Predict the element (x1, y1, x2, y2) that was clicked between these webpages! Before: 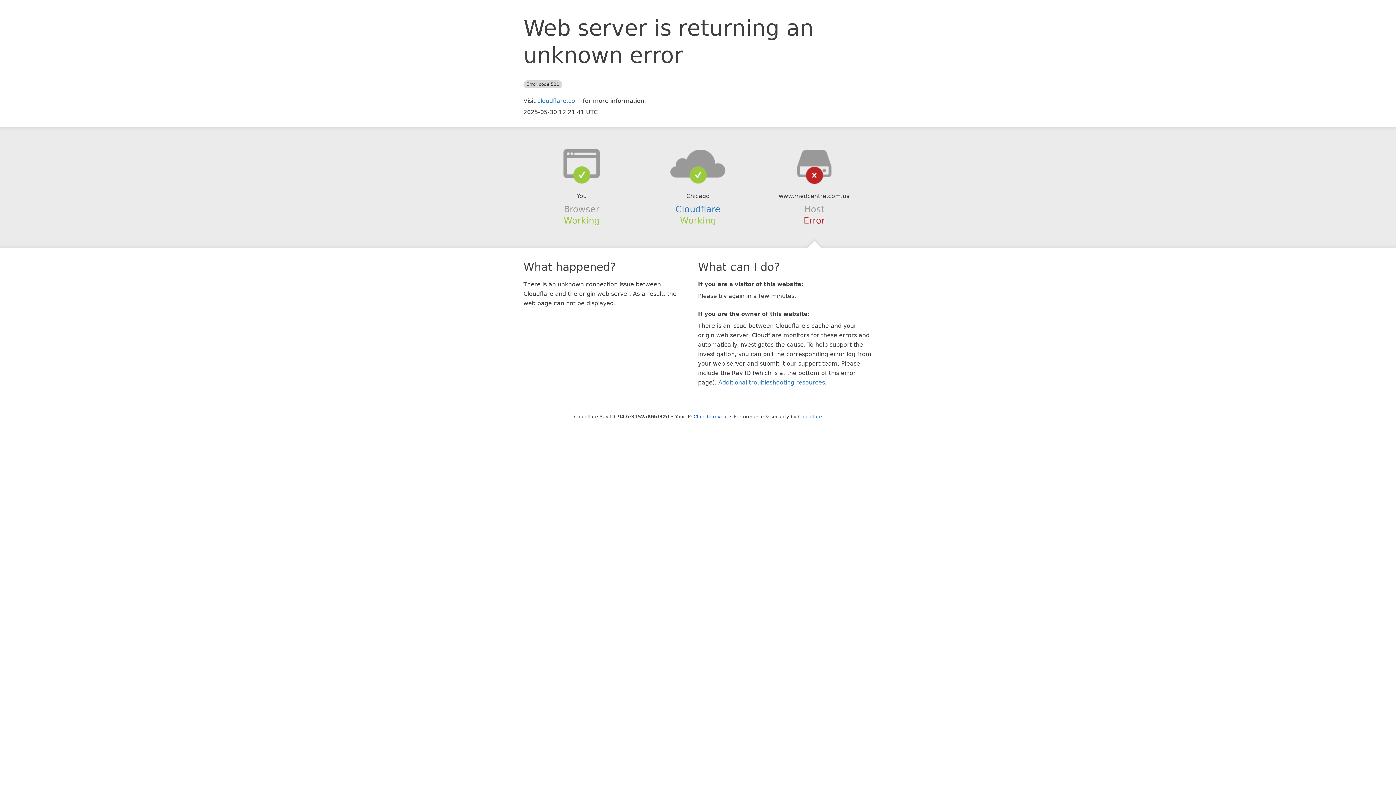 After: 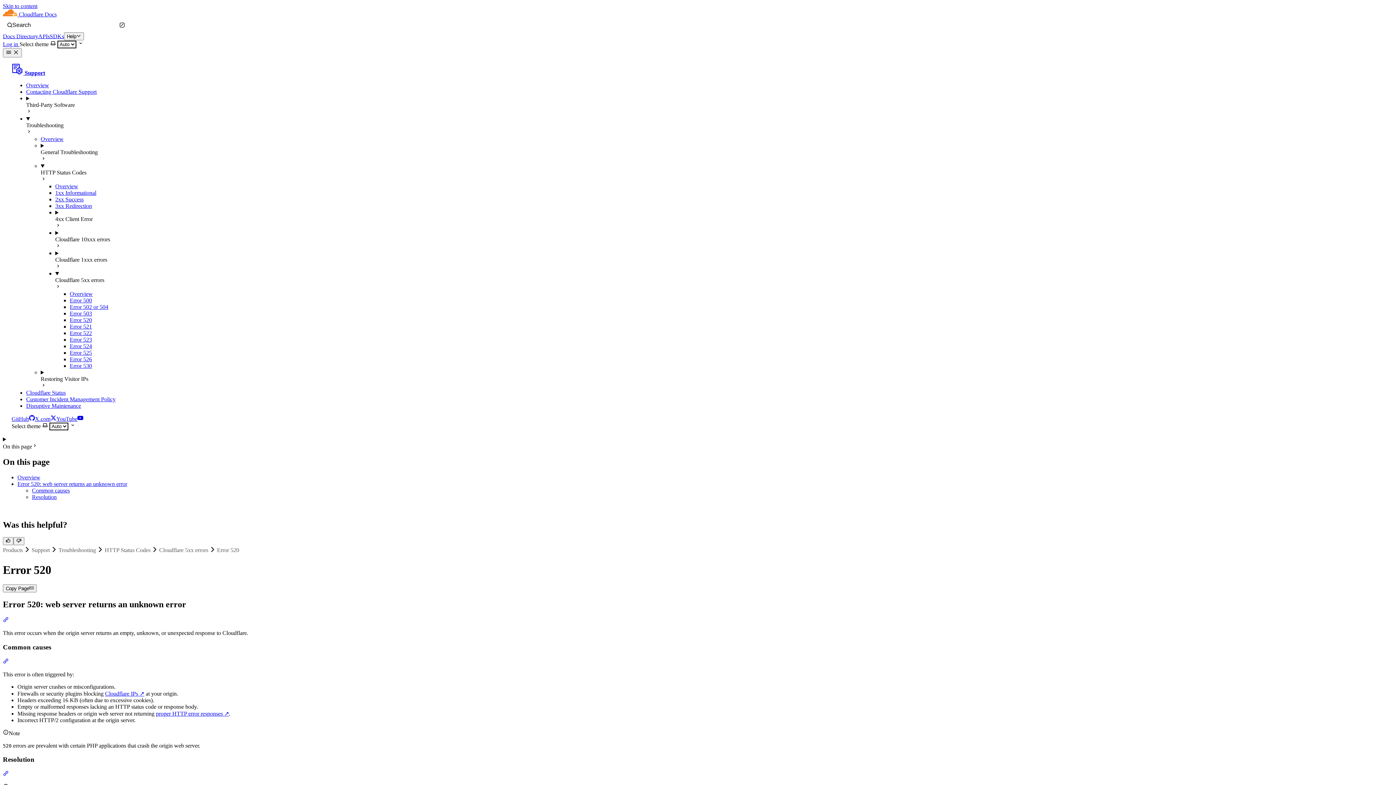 Action: bbox: (718, 379, 825, 386) label: Additional troubleshooting resources